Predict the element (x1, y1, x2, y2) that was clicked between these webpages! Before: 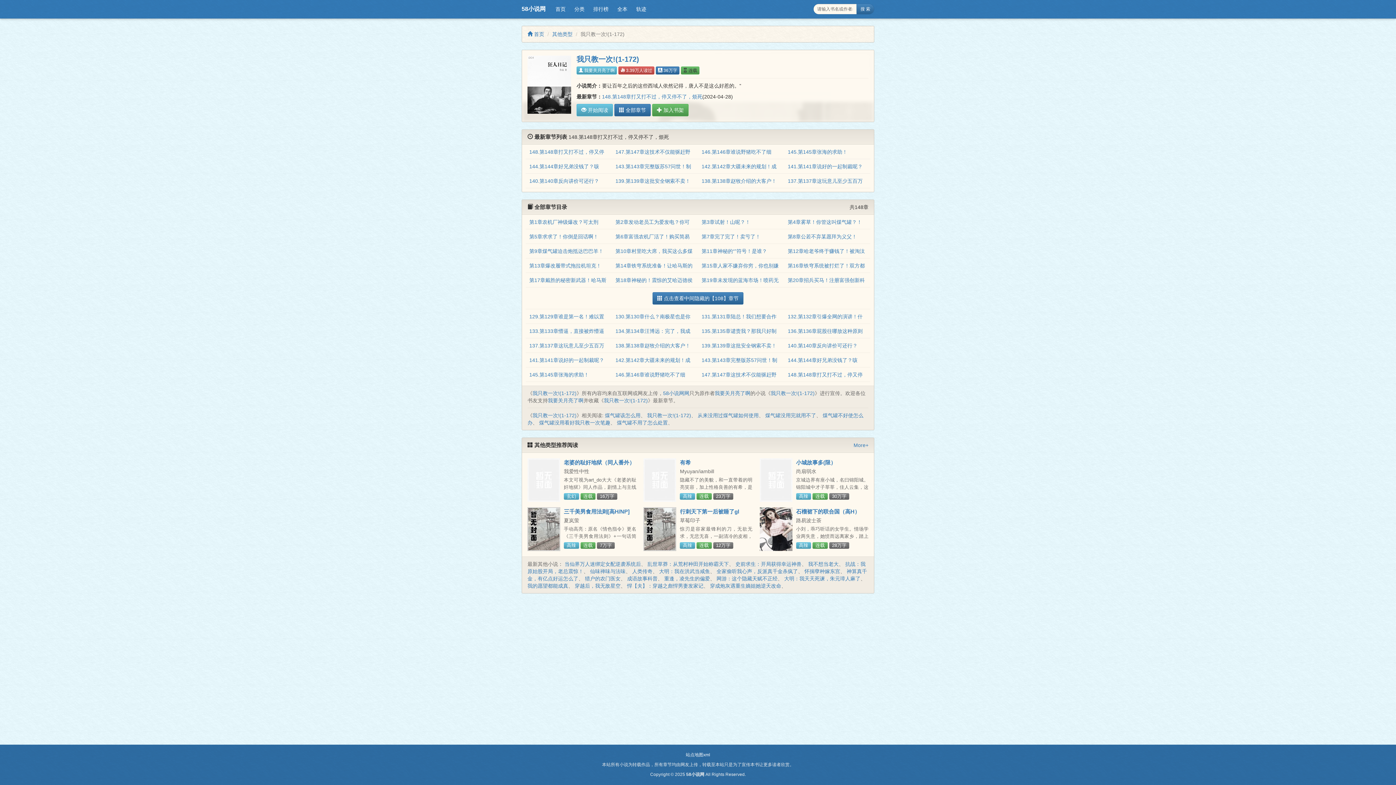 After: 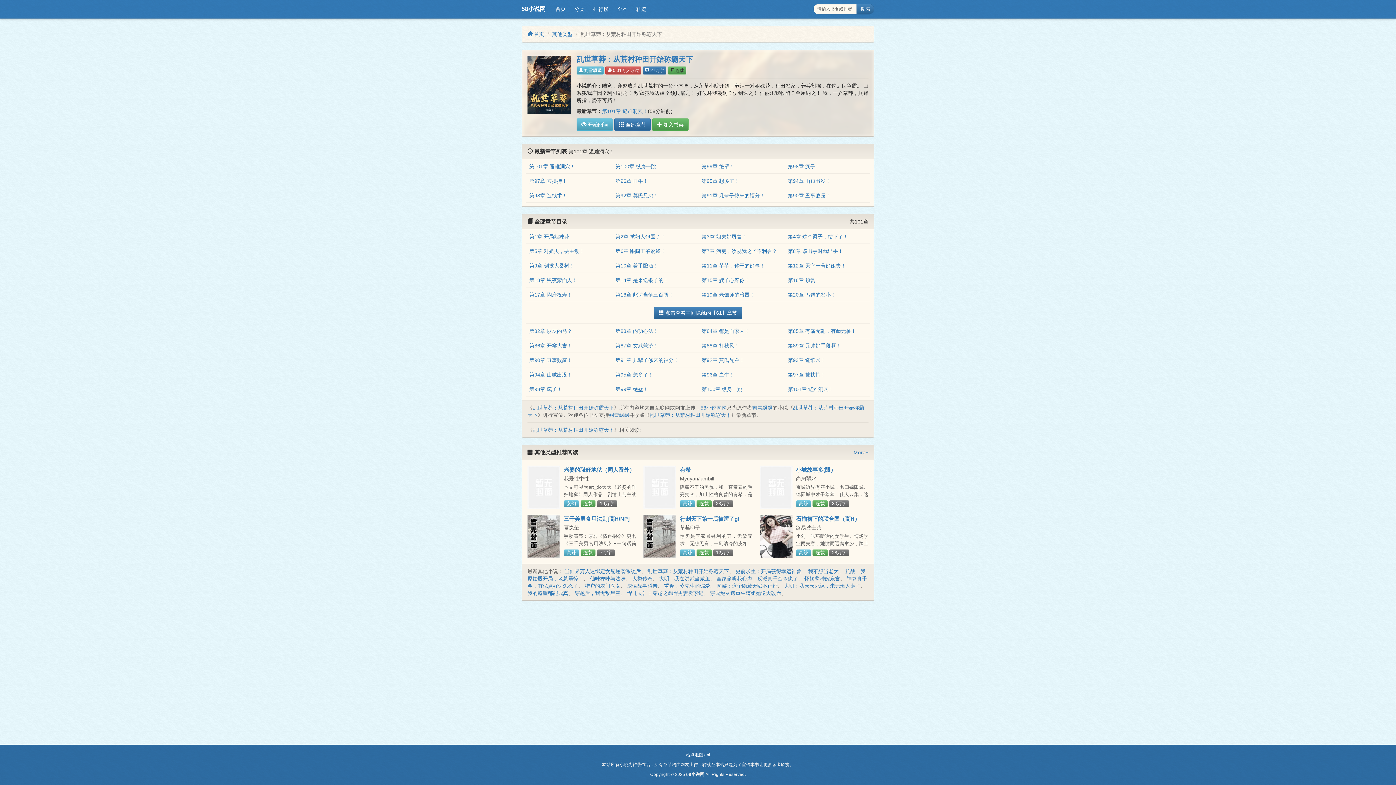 Action: label: 乱世草莽：从荒村种田开始称霸天下 bbox: (647, 561, 729, 567)